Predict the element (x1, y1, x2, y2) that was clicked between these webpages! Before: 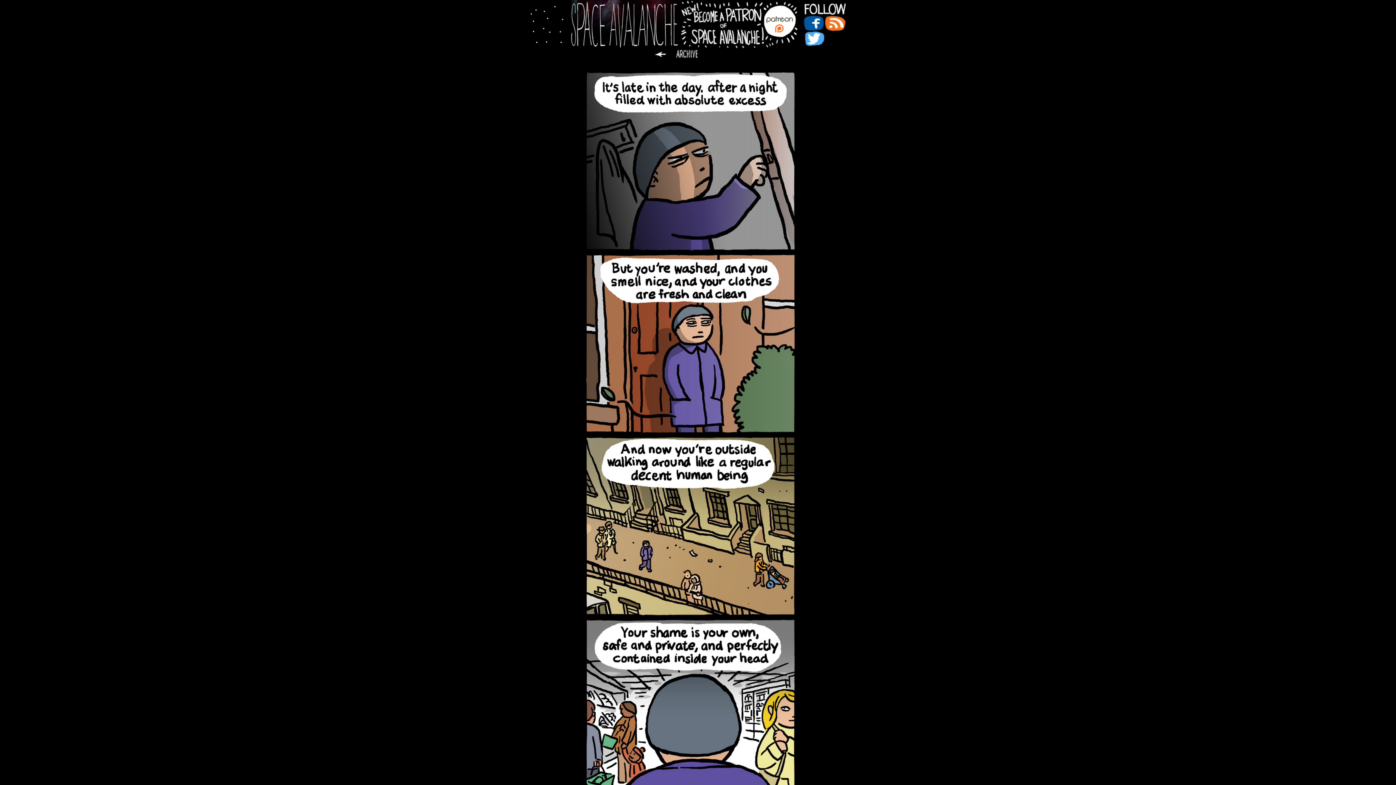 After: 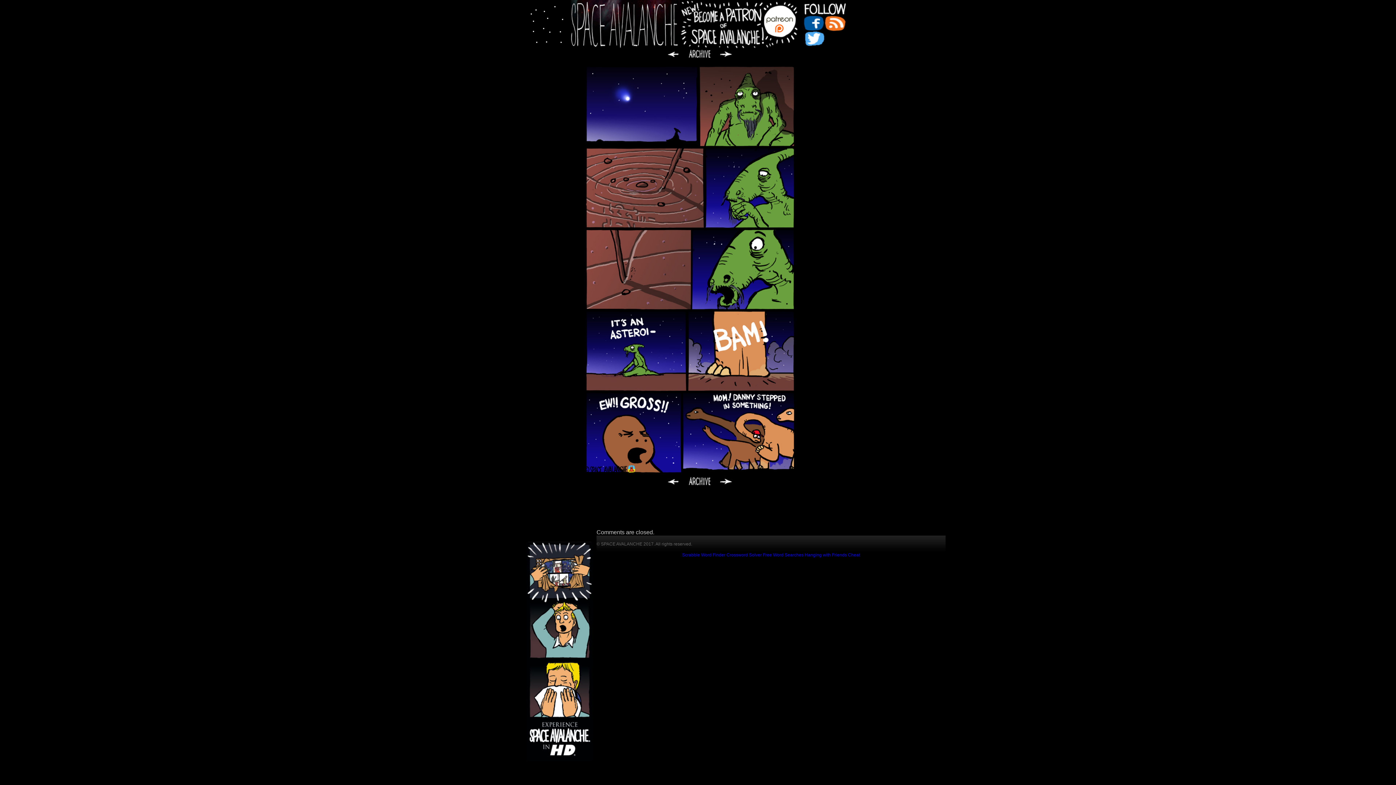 Action: bbox: (654, 53, 671, 59)